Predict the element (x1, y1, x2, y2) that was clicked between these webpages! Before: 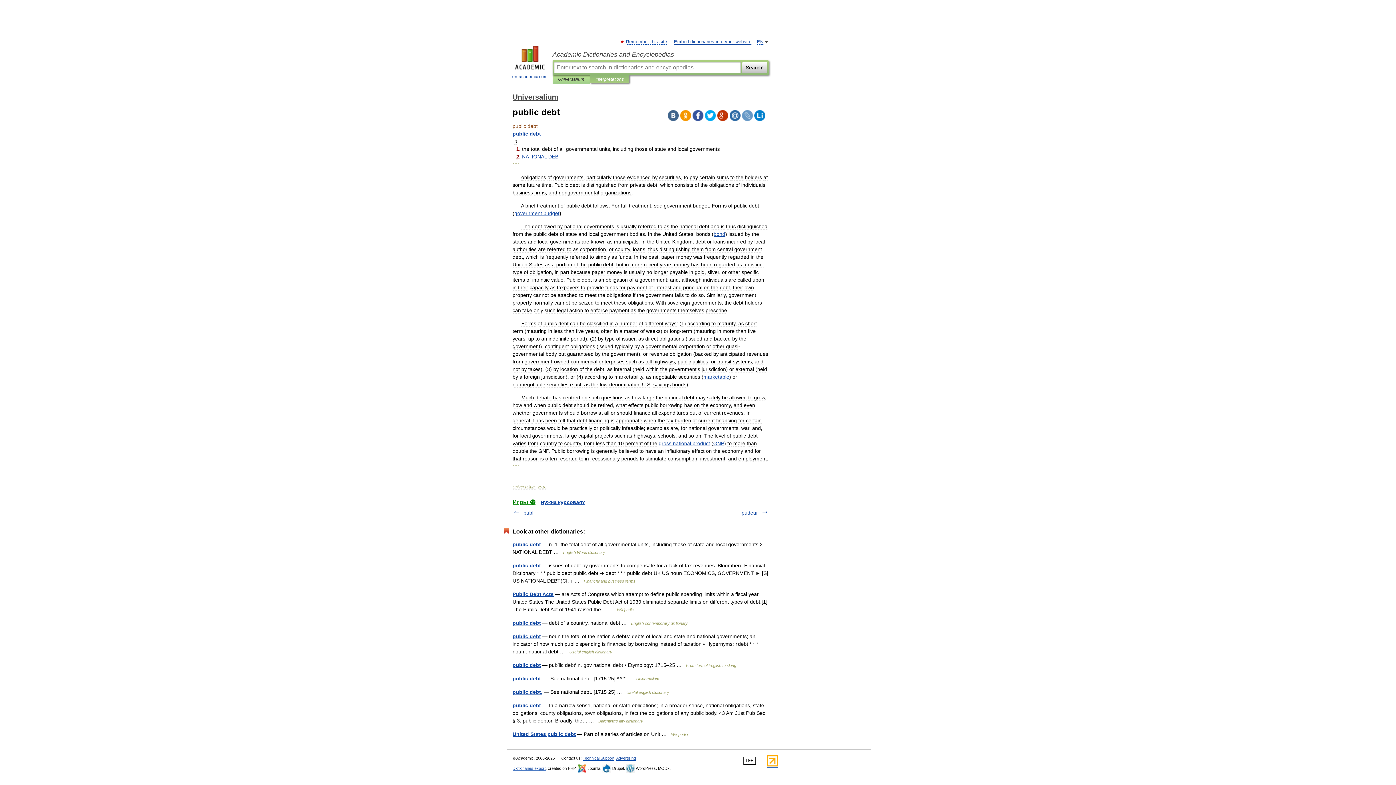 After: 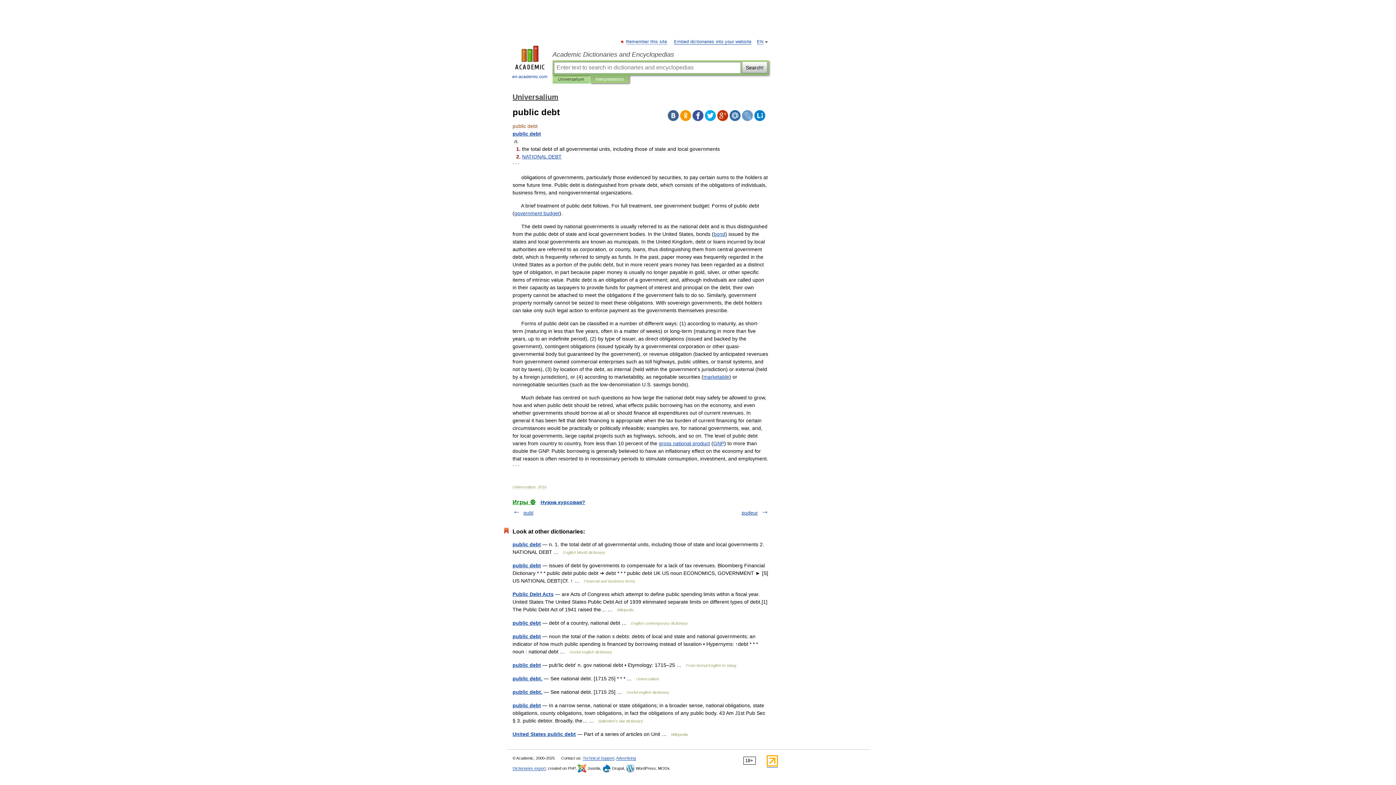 Action: label: public debt bbox: (512, 130, 541, 136)